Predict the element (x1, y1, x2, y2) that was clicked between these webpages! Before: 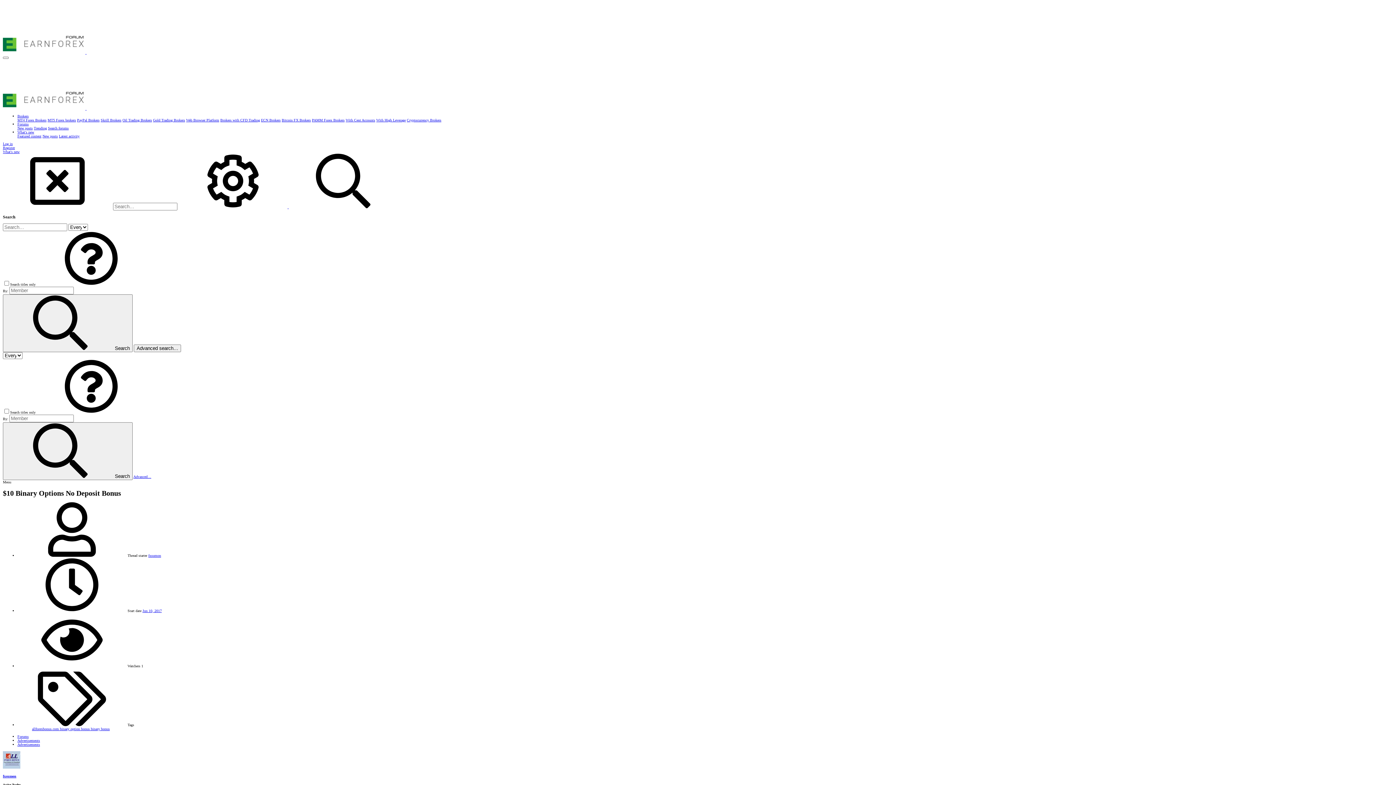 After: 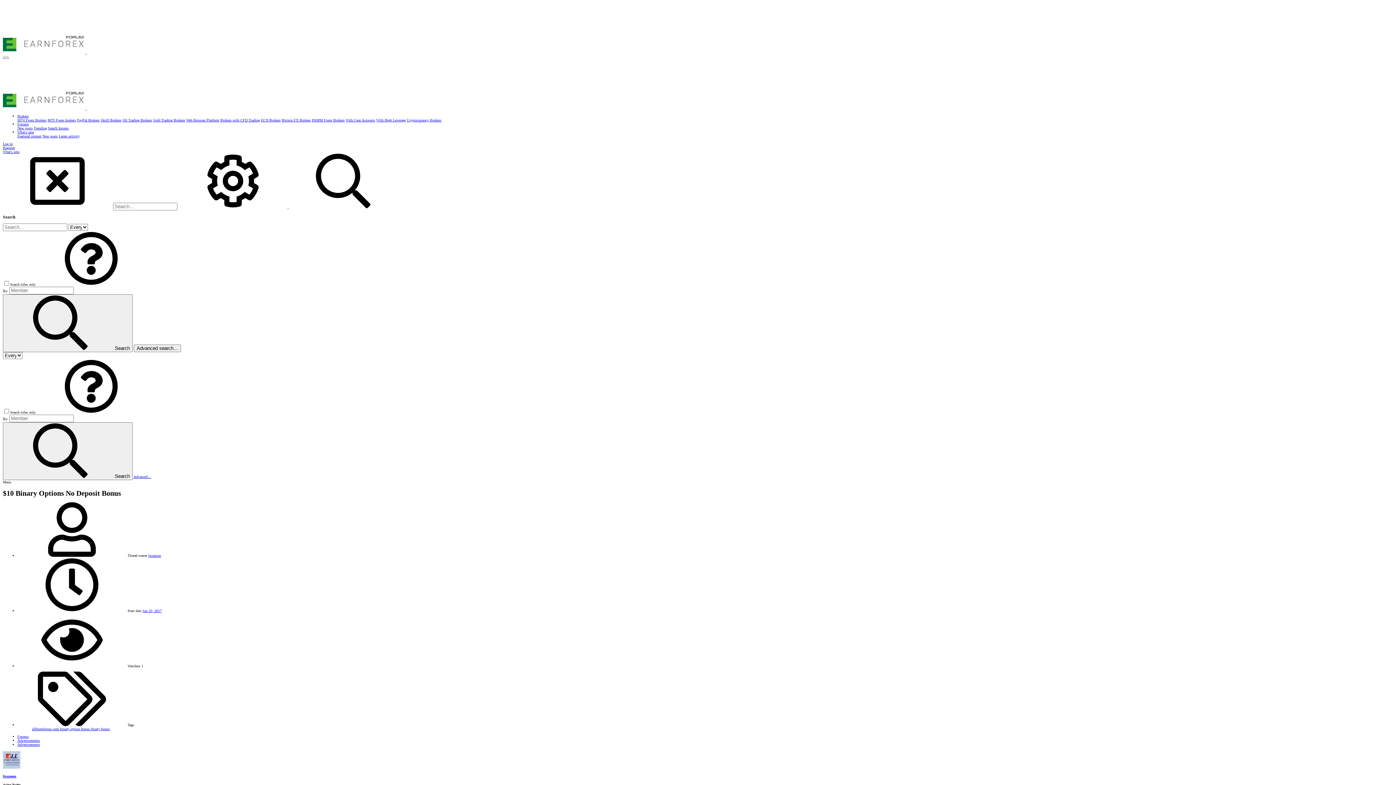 Action: label: Jun 10, 2017 bbox: (142, 609, 161, 613)